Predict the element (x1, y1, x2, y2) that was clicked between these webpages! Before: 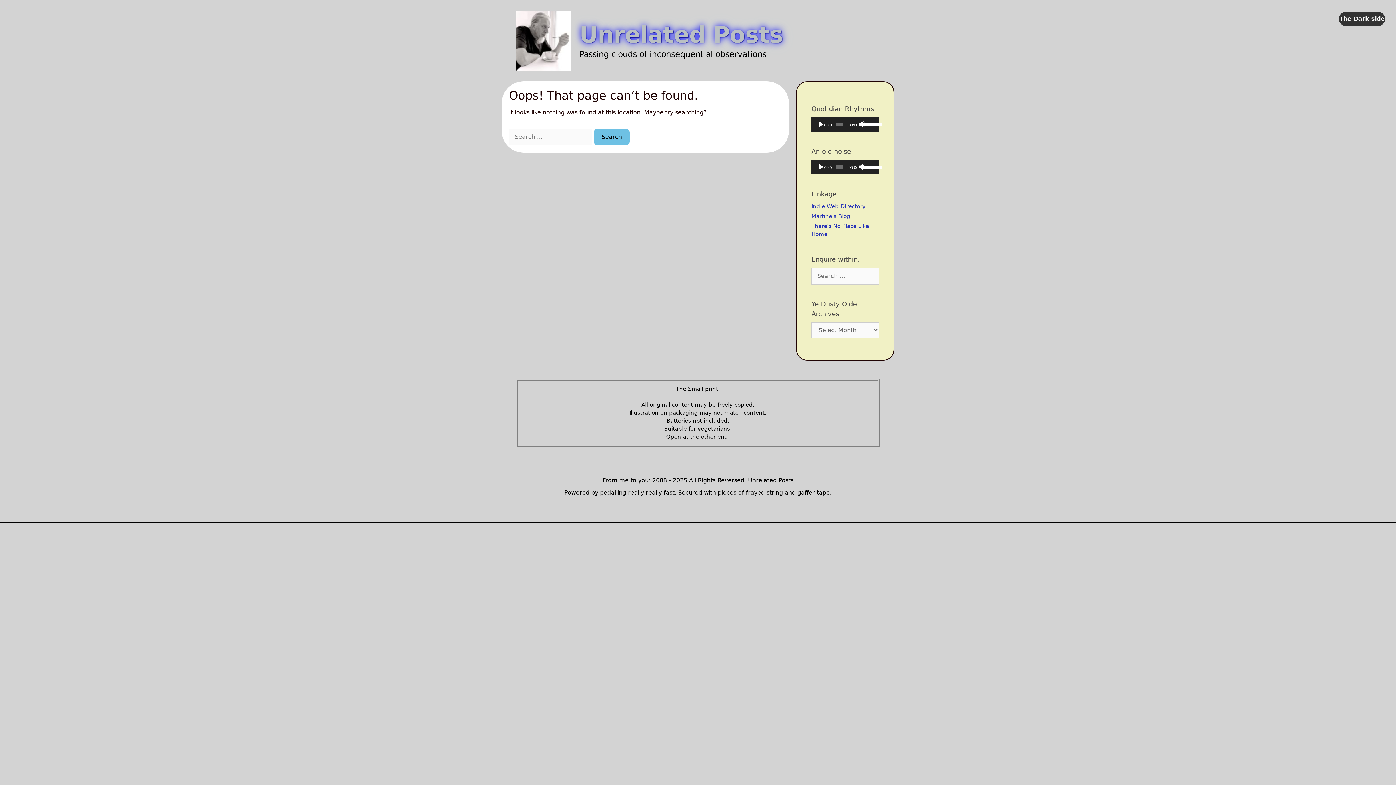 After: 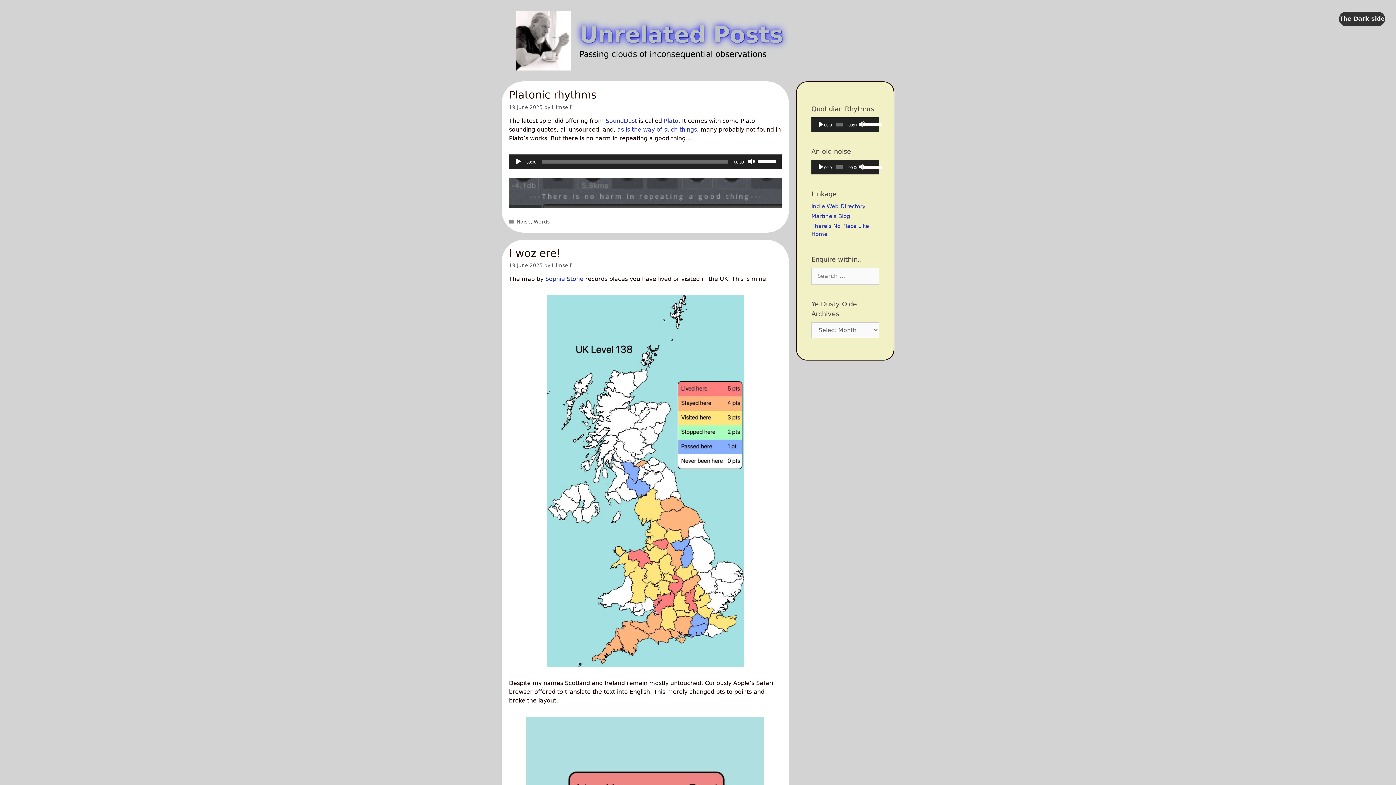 Action: bbox: (516, 36, 570, 43)